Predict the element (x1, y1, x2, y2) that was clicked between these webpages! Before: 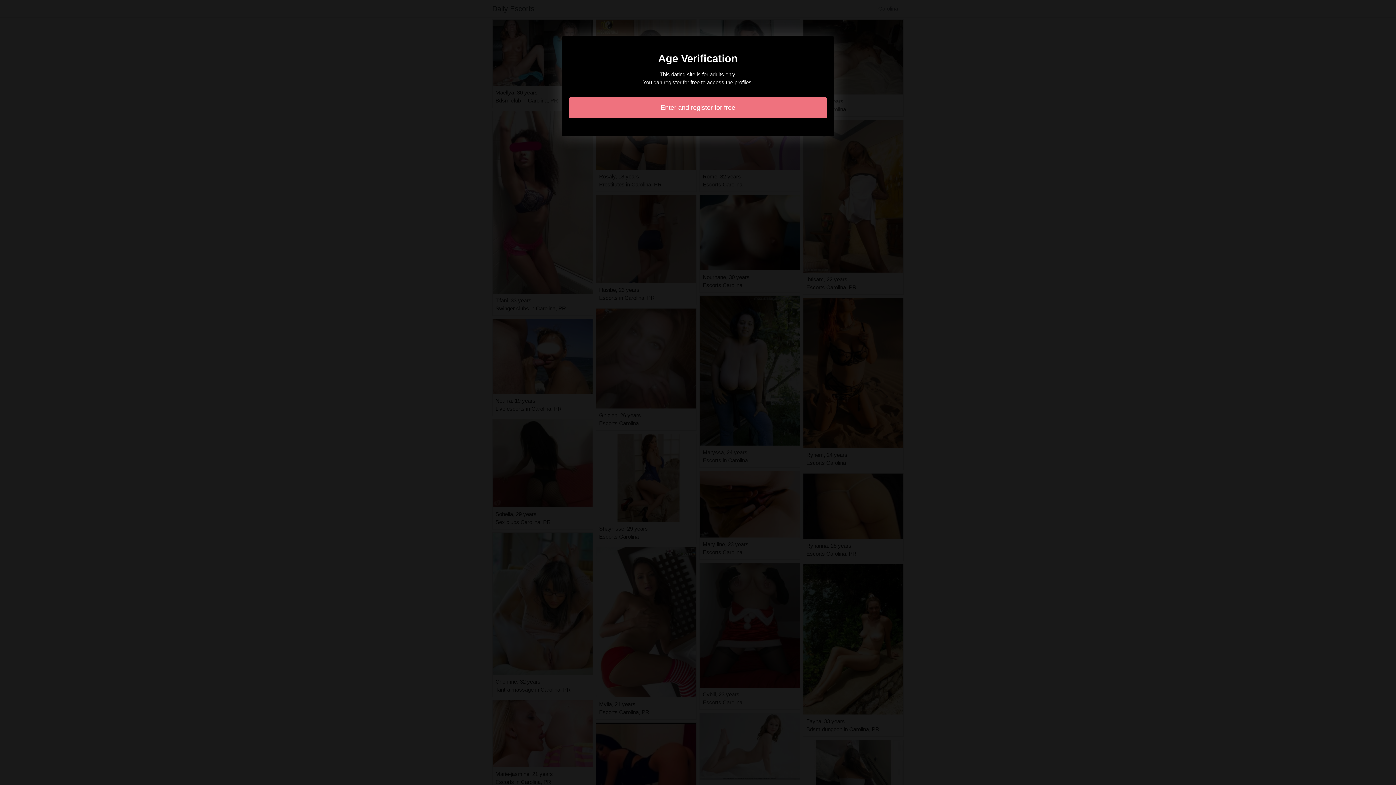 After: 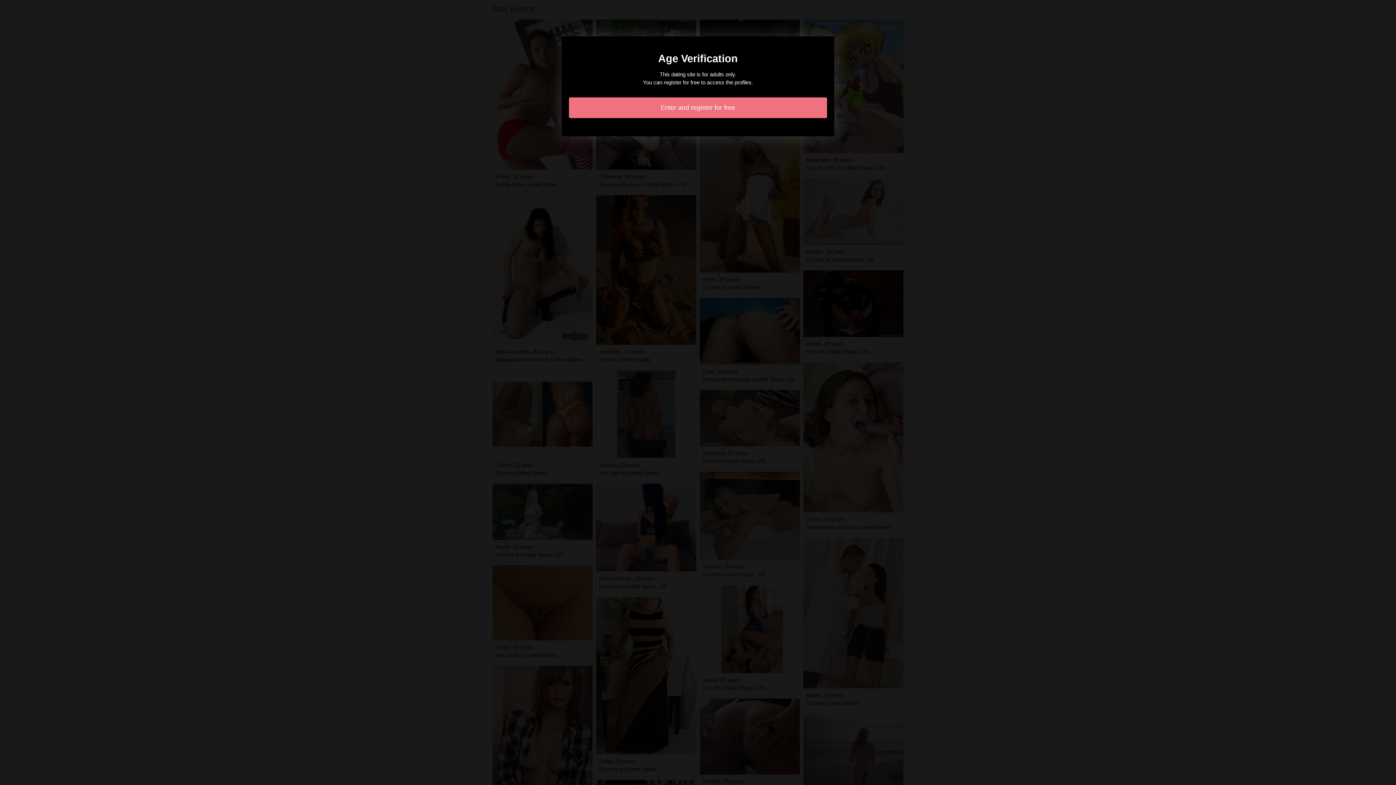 Action: label: Enter and register for free bbox: (569, 97, 827, 118)